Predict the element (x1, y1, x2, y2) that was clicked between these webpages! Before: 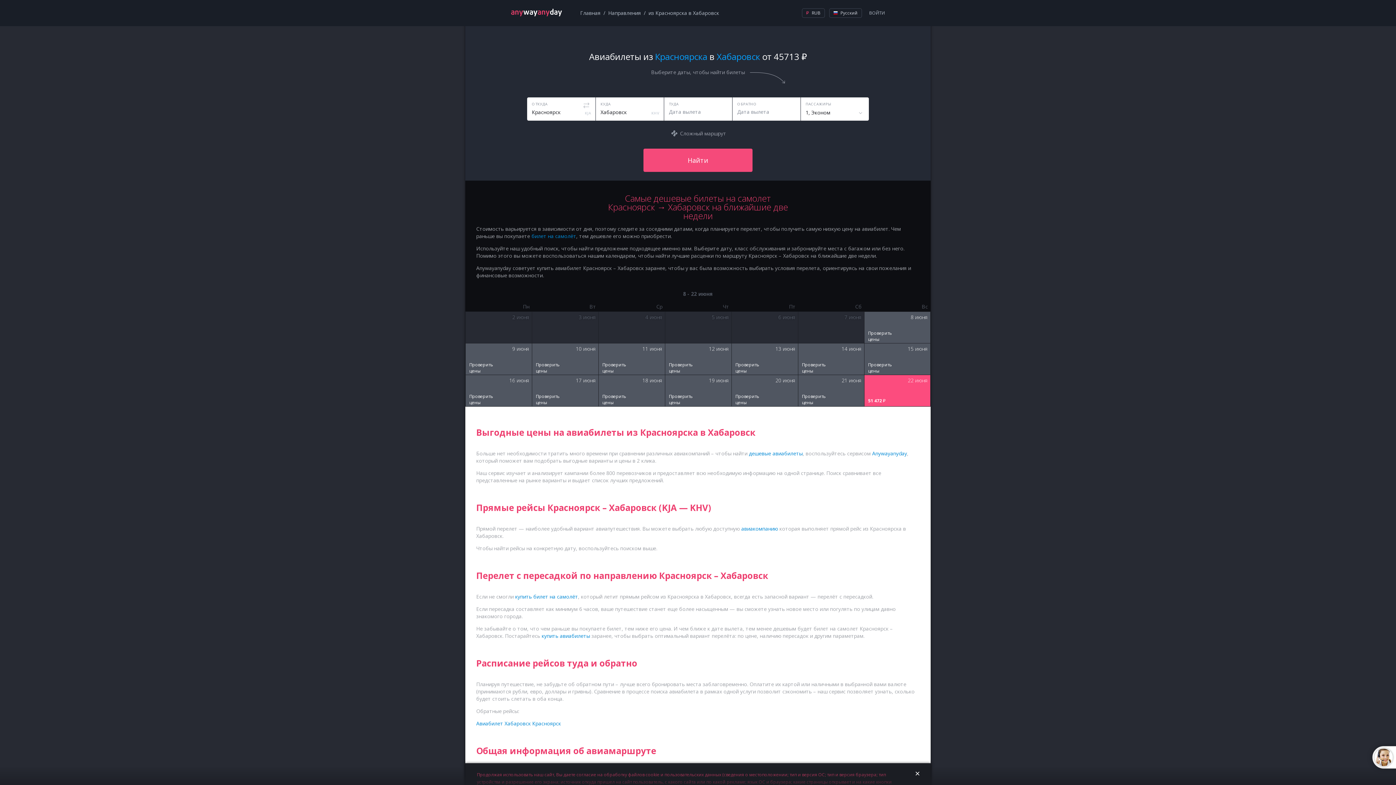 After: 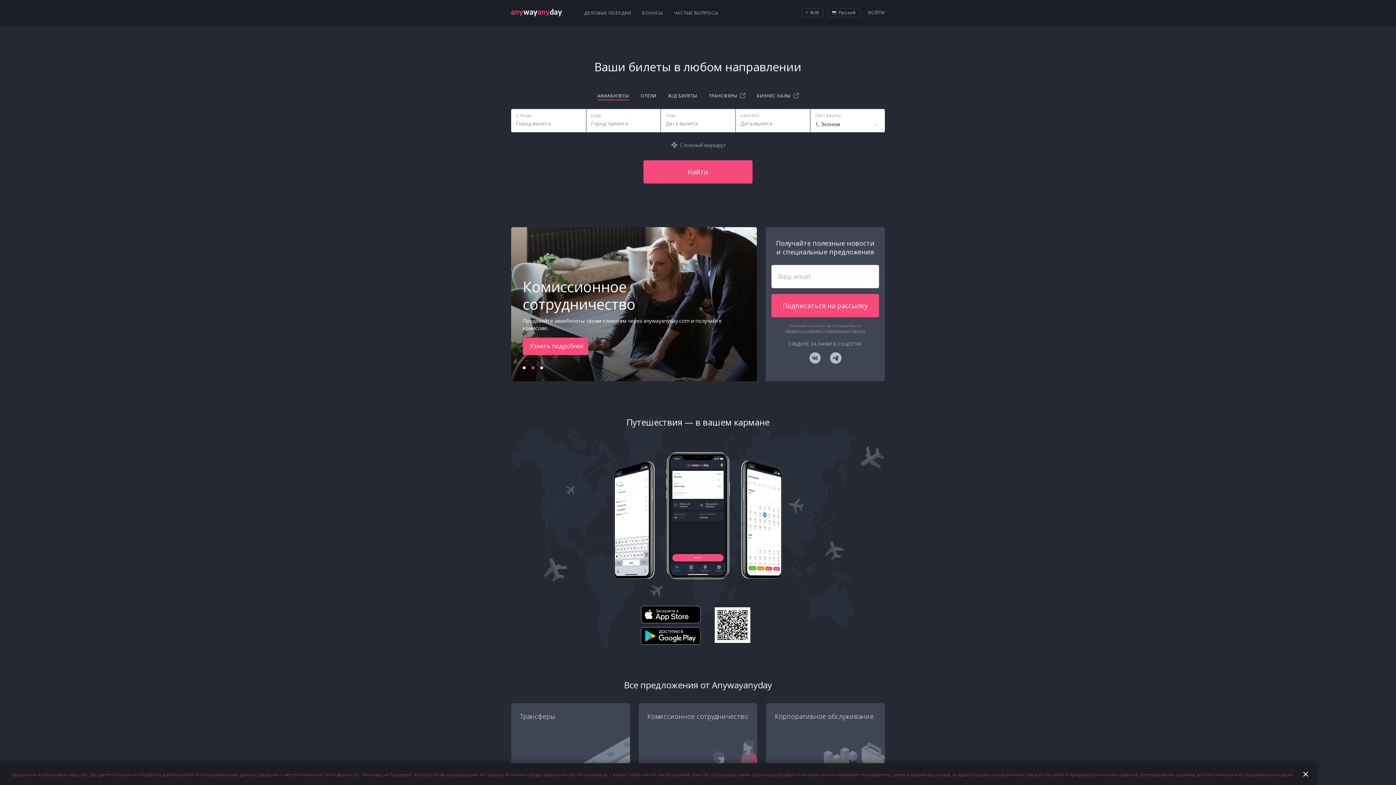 Action: bbox: (531, 232, 576, 239) label: билет на самолёт